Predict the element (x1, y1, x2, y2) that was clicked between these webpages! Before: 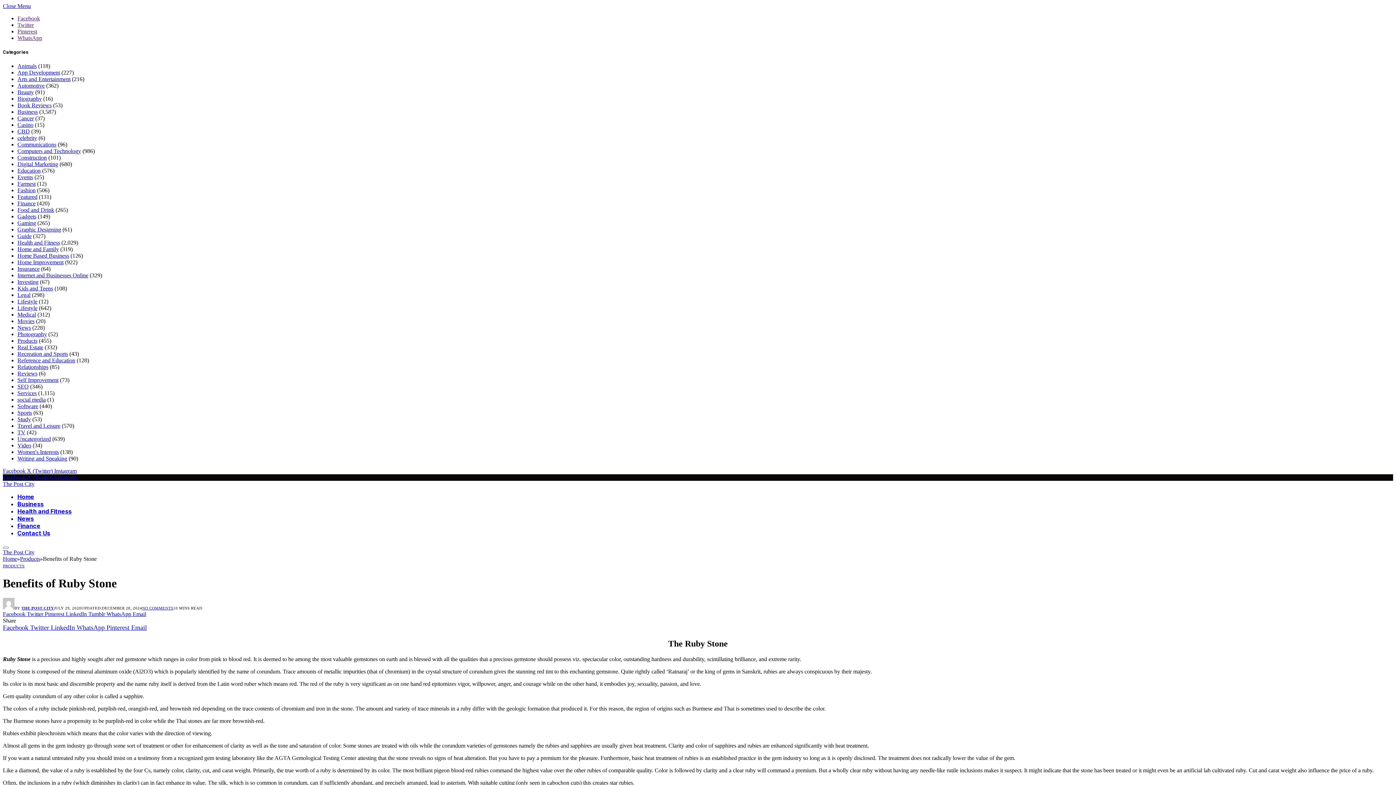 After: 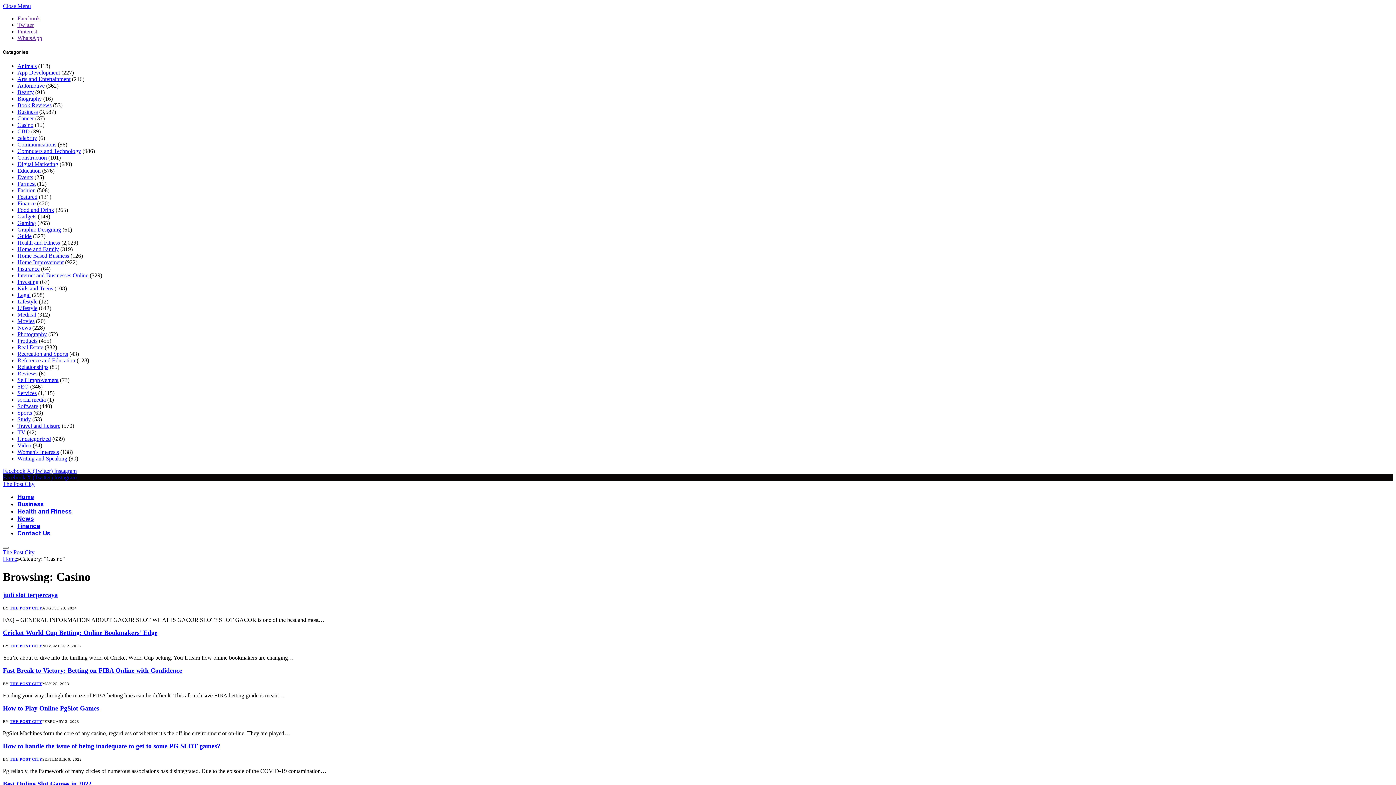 Action: label: Casino bbox: (17, 121, 33, 128)